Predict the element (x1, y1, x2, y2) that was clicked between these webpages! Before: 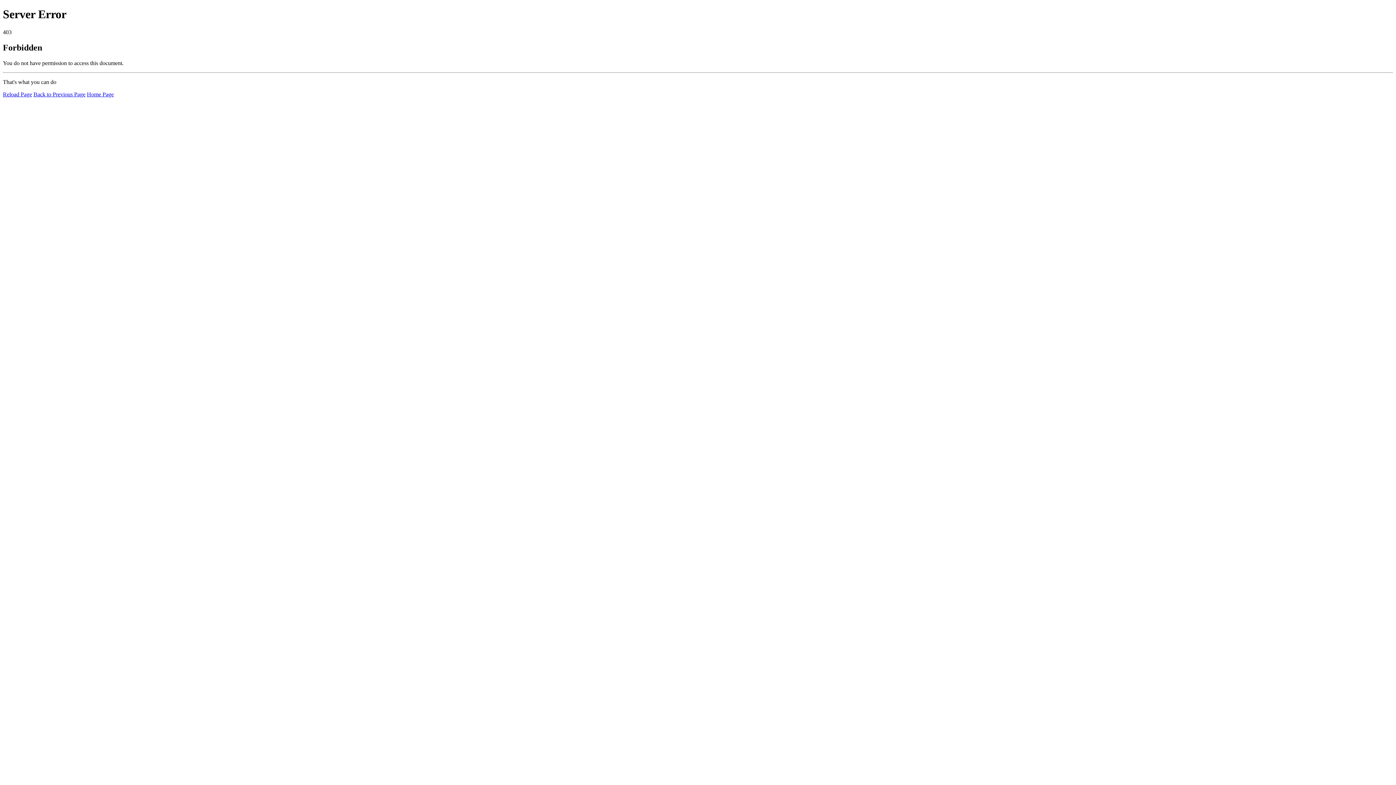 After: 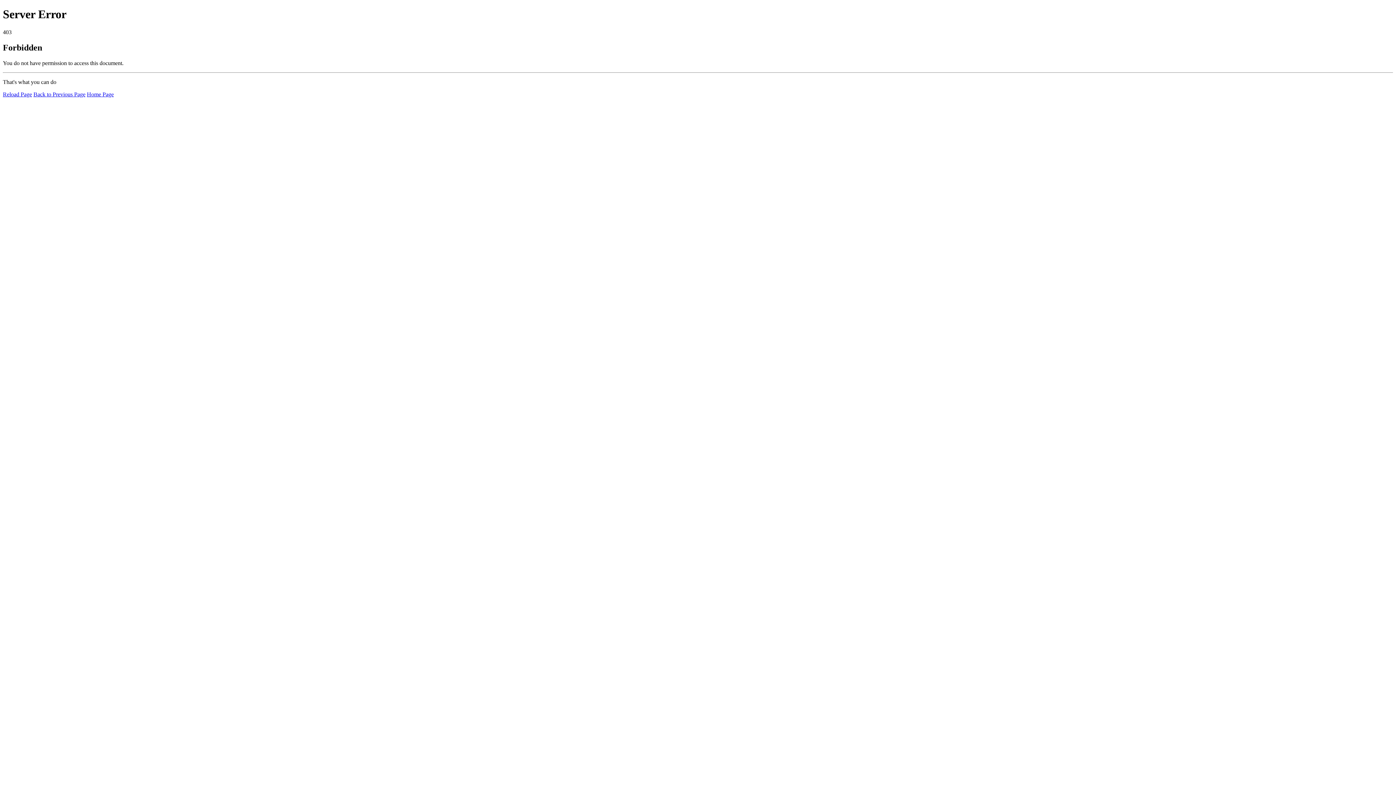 Action: label: Reload Page bbox: (2, 91, 32, 97)